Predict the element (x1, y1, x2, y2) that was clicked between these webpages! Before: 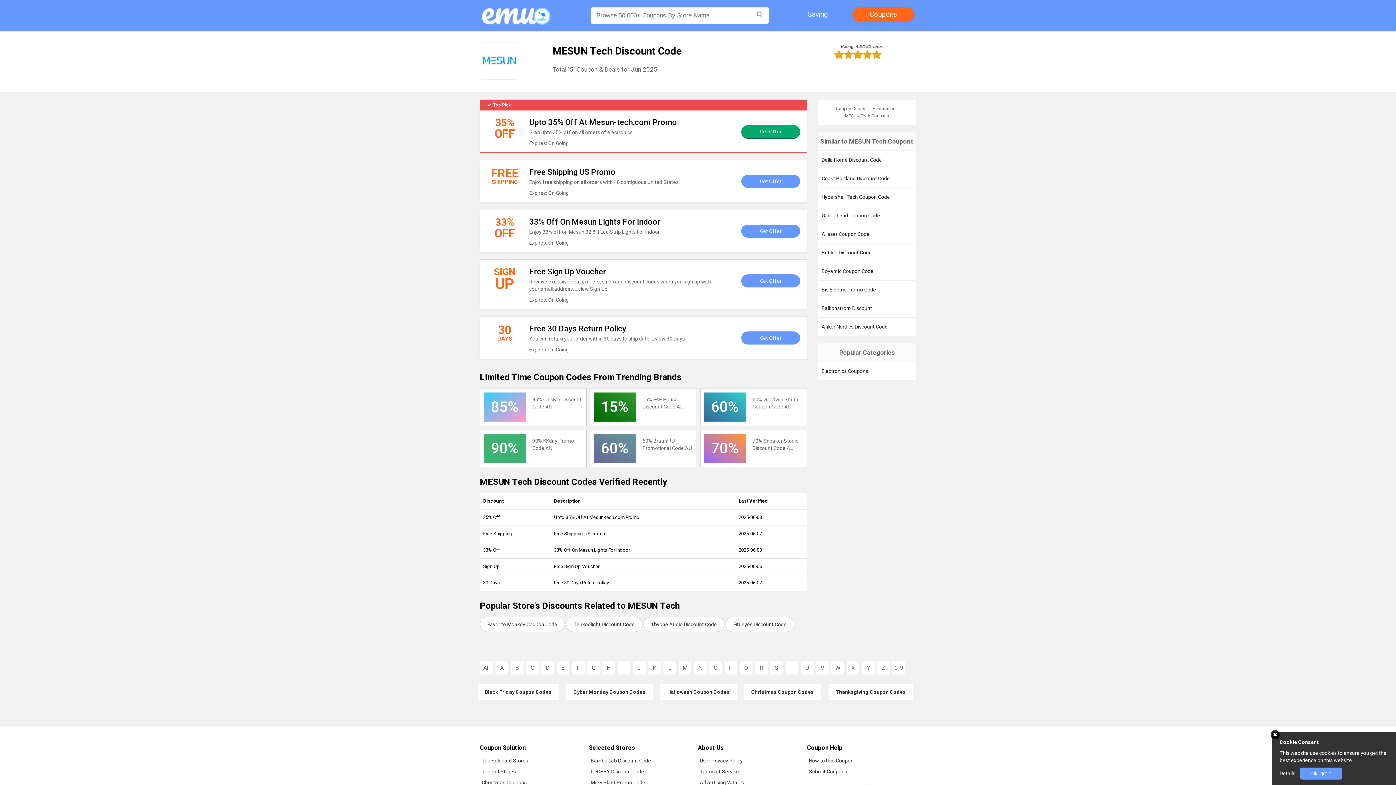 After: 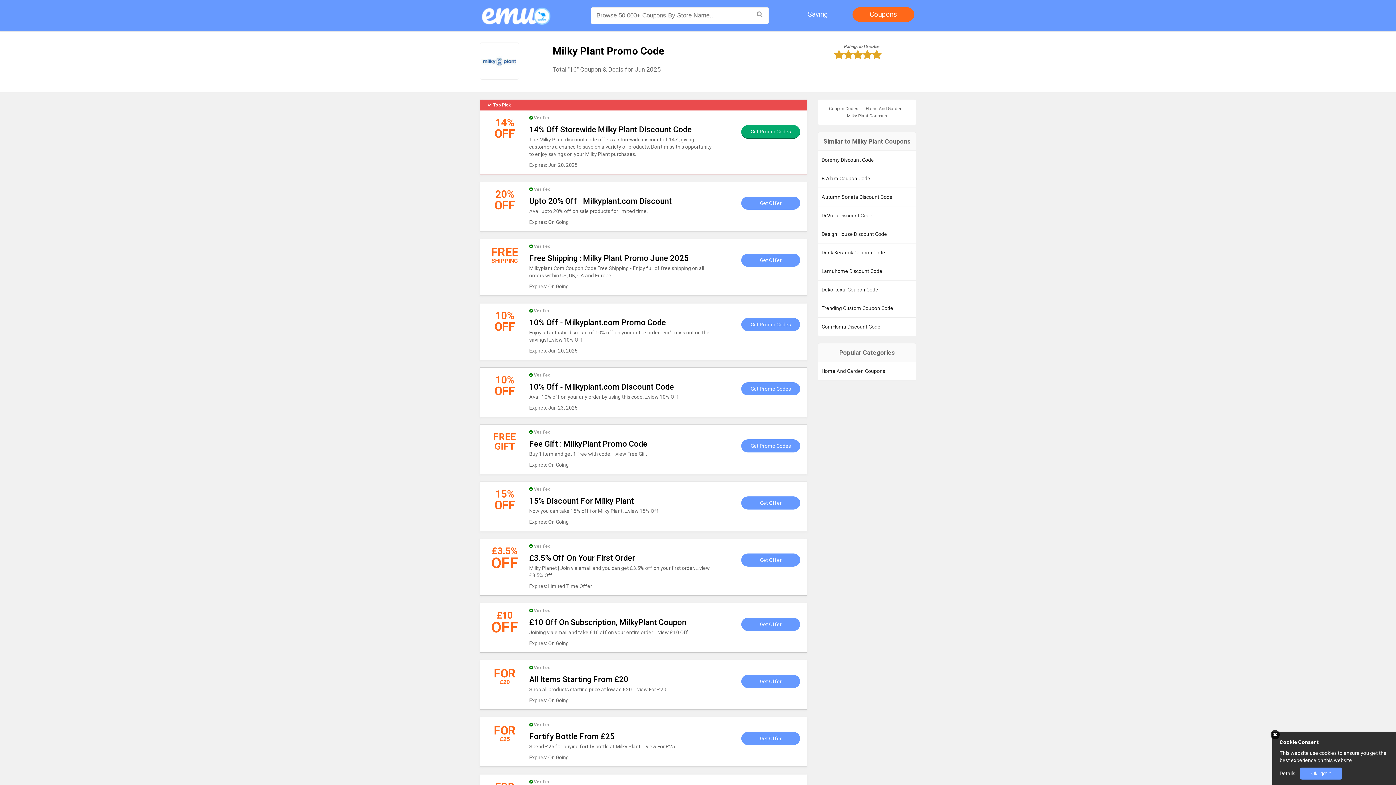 Action: label: Milky Plant Promo Code bbox: (590, 780, 645, 785)